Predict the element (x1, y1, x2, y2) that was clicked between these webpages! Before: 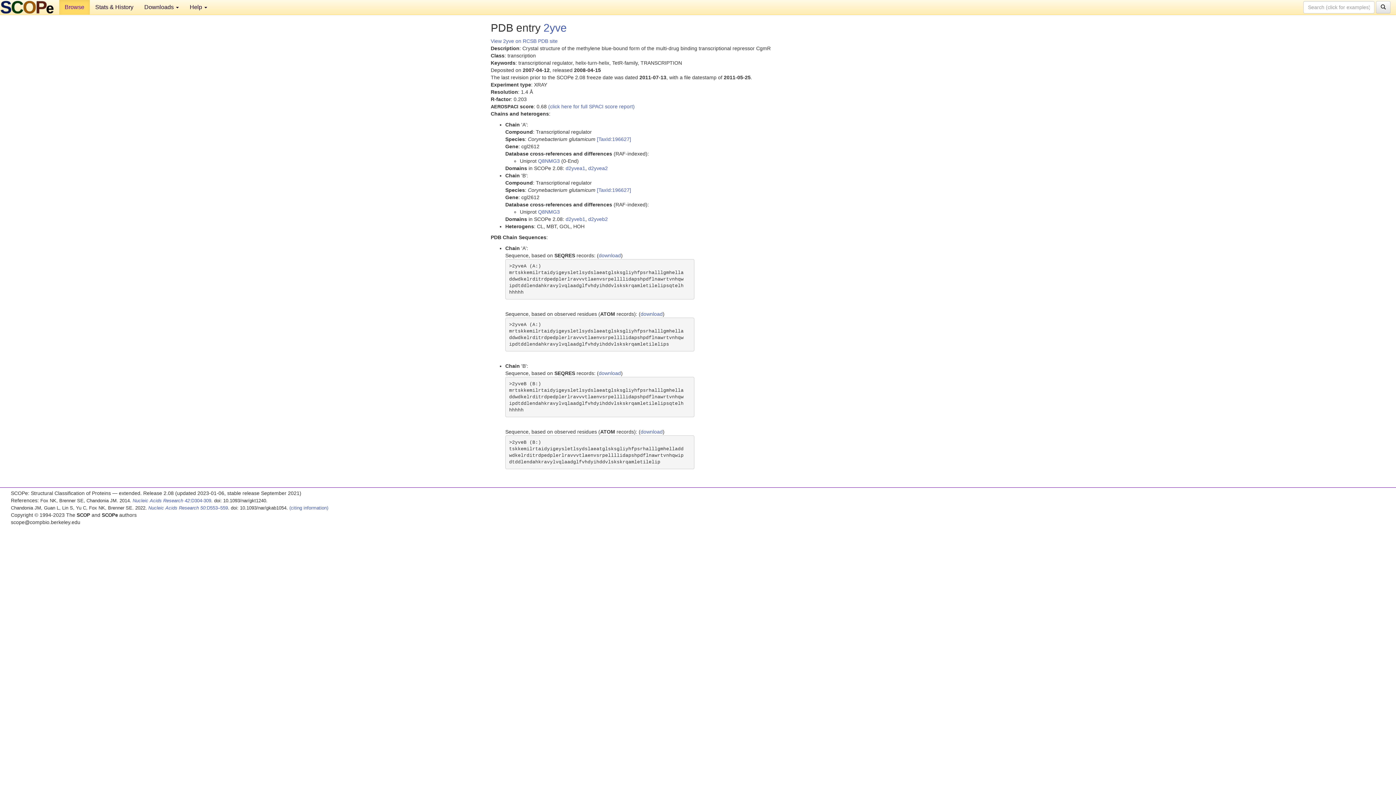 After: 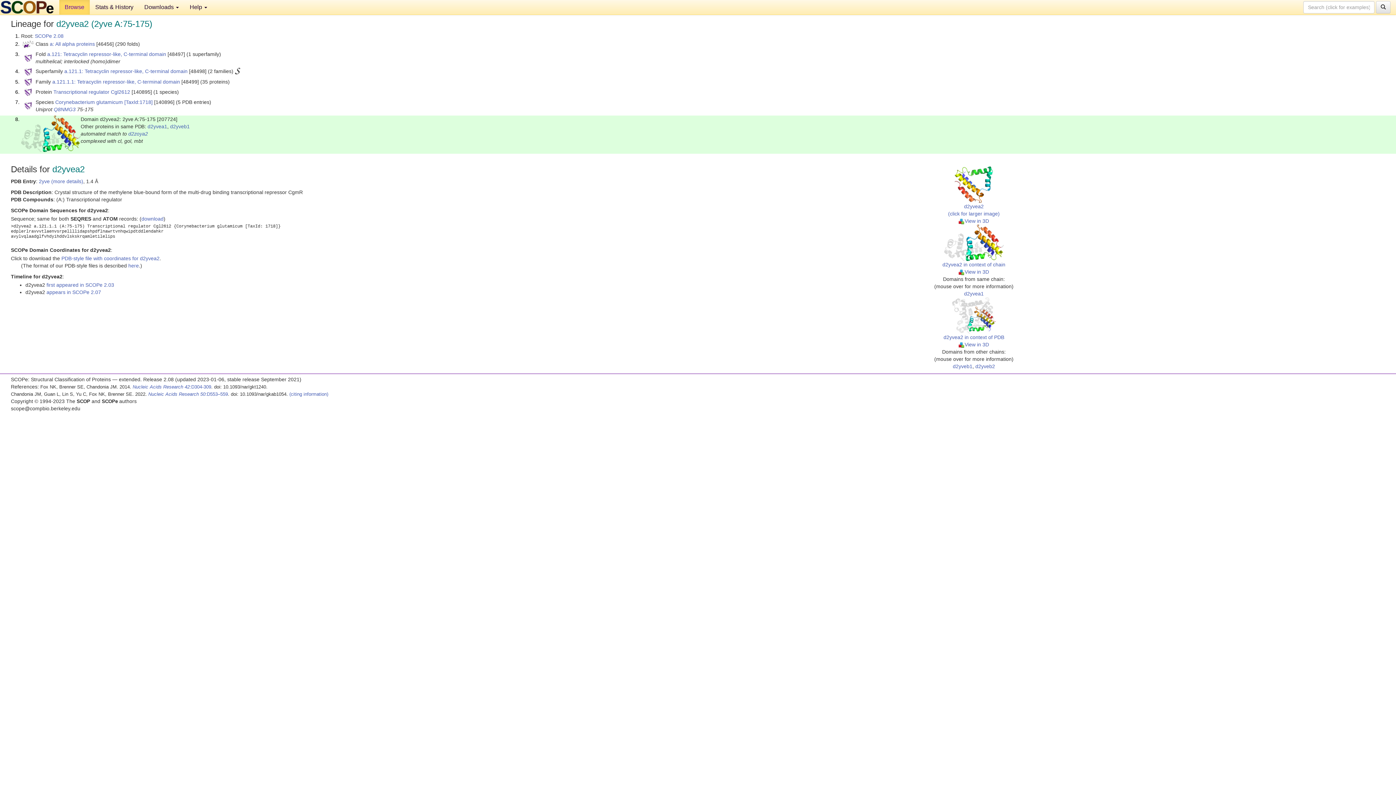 Action: label: d2yvea2 bbox: (588, 165, 608, 171)